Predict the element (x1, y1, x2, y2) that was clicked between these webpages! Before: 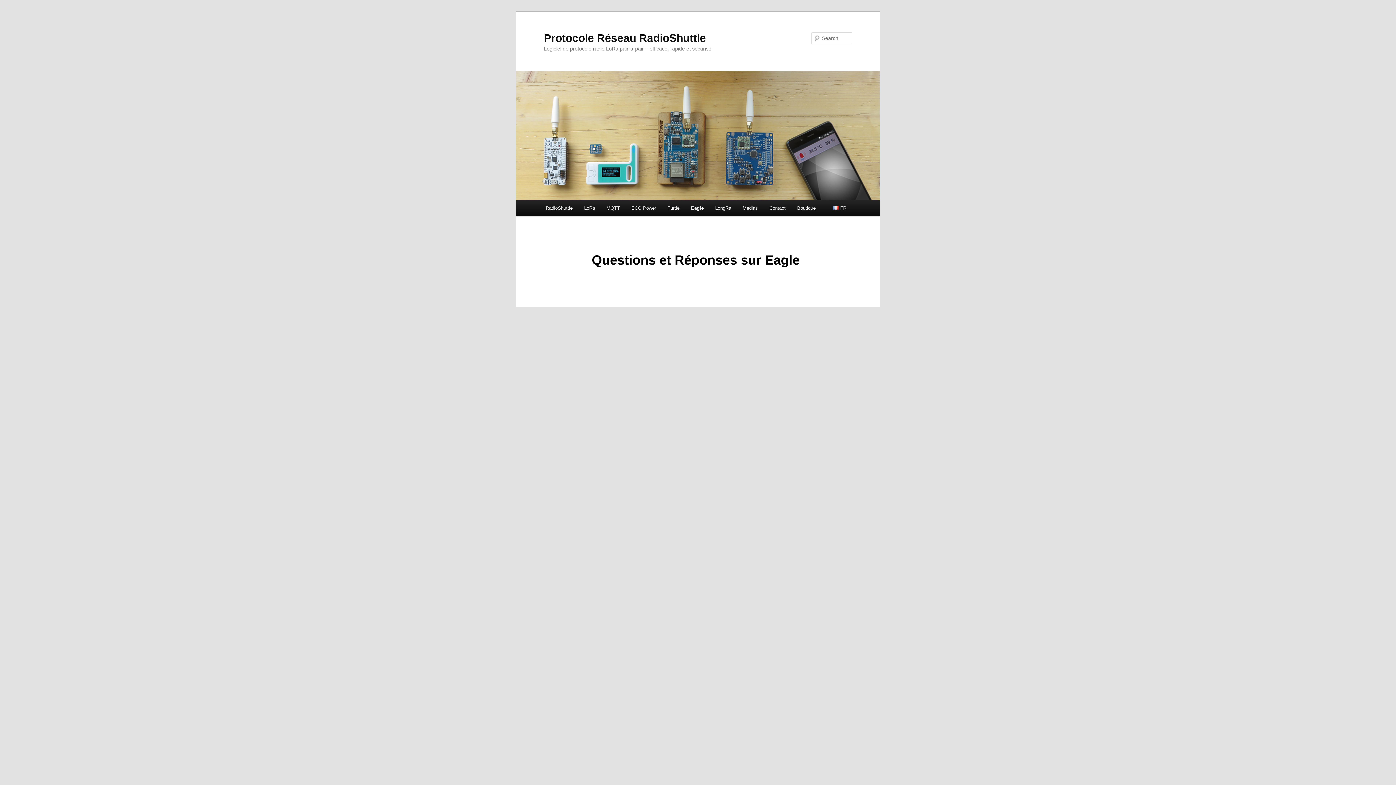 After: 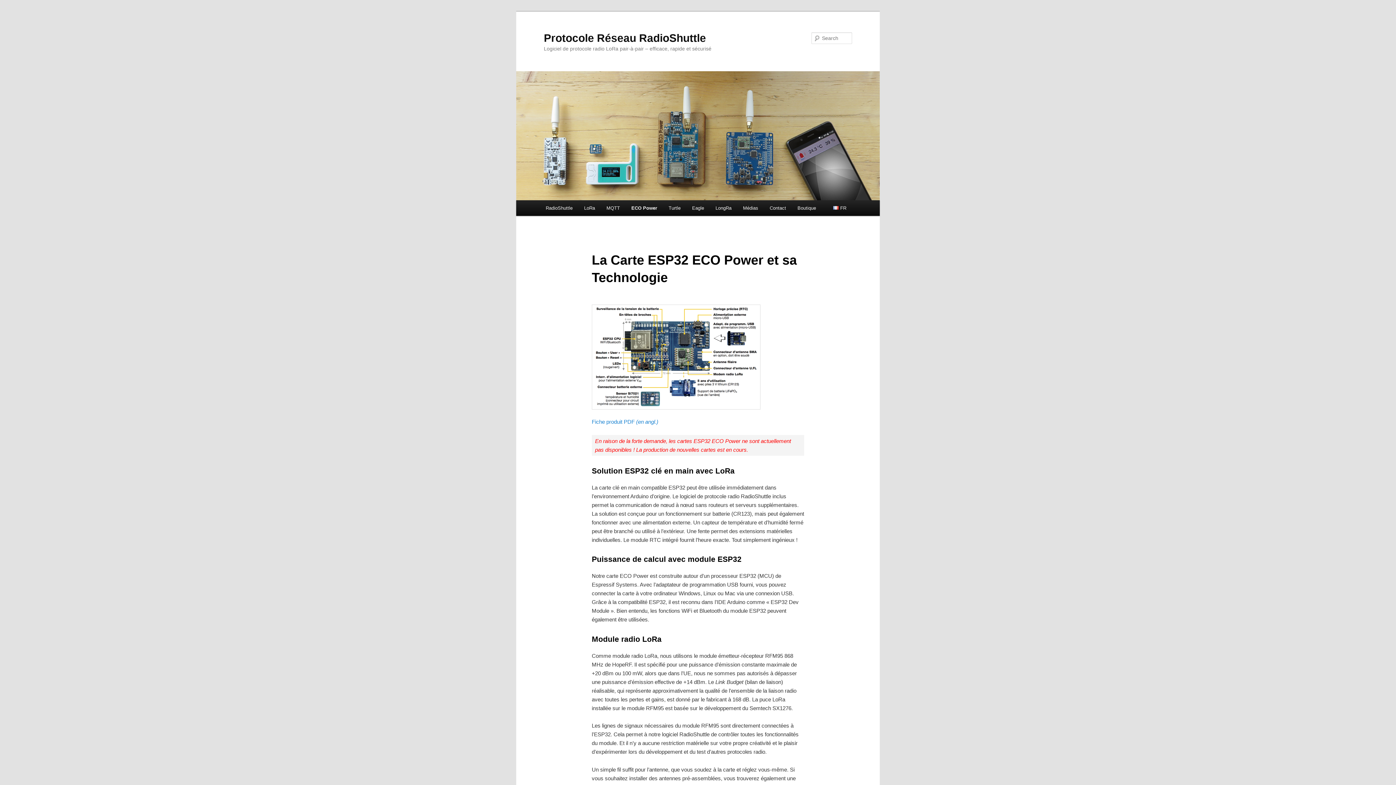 Action: label: ECO Power bbox: (625, 200, 661, 216)